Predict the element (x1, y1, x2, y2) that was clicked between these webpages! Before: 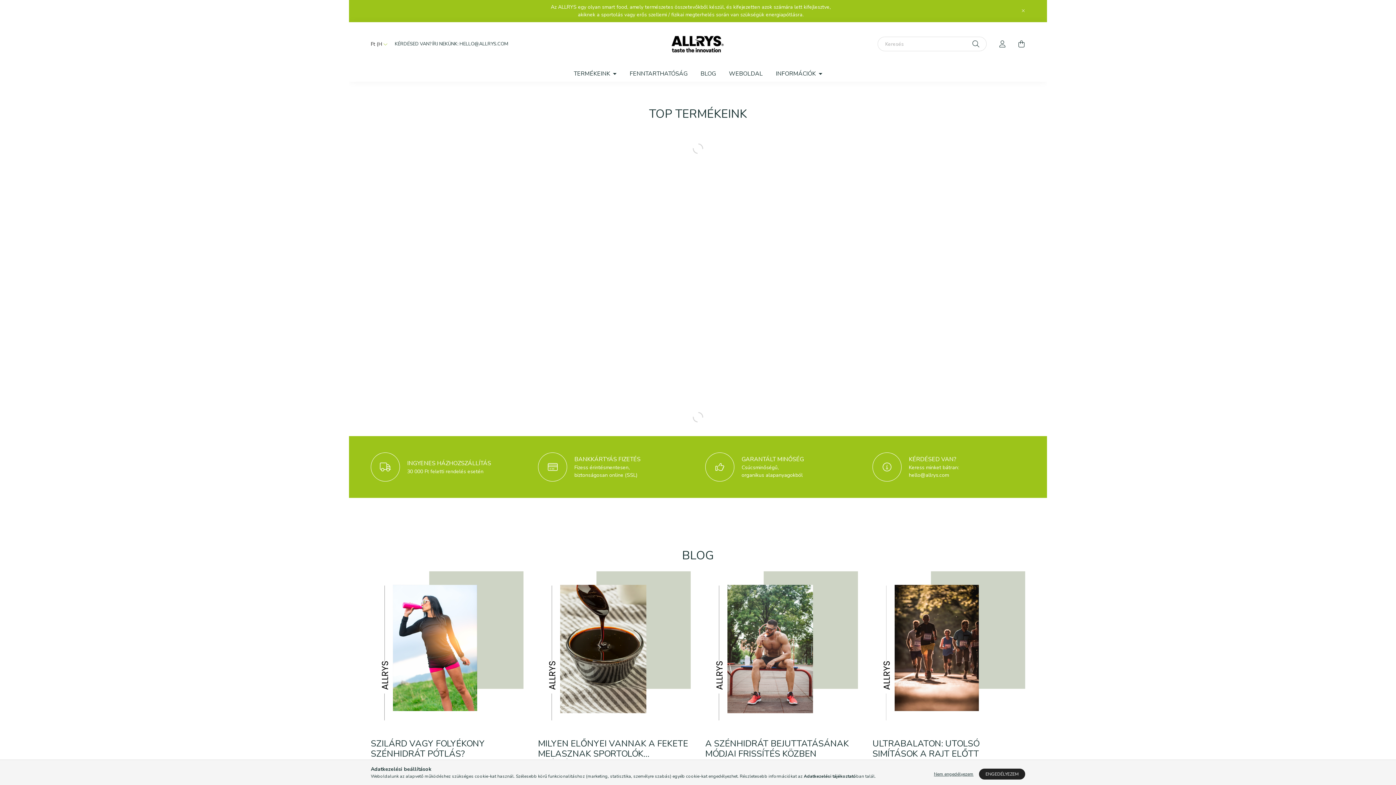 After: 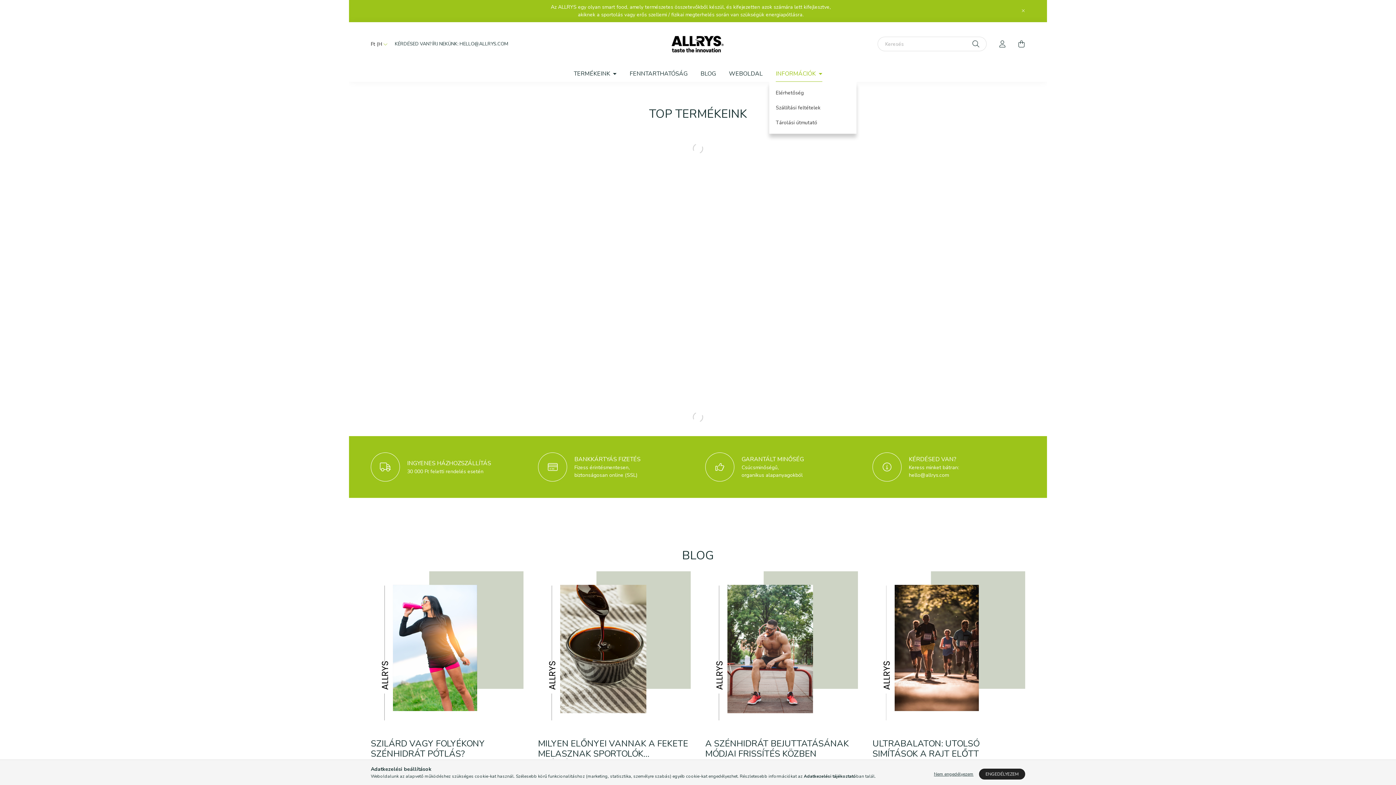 Action: bbox: (769, 65, 828, 81) label: INFORMÁCIÓK 